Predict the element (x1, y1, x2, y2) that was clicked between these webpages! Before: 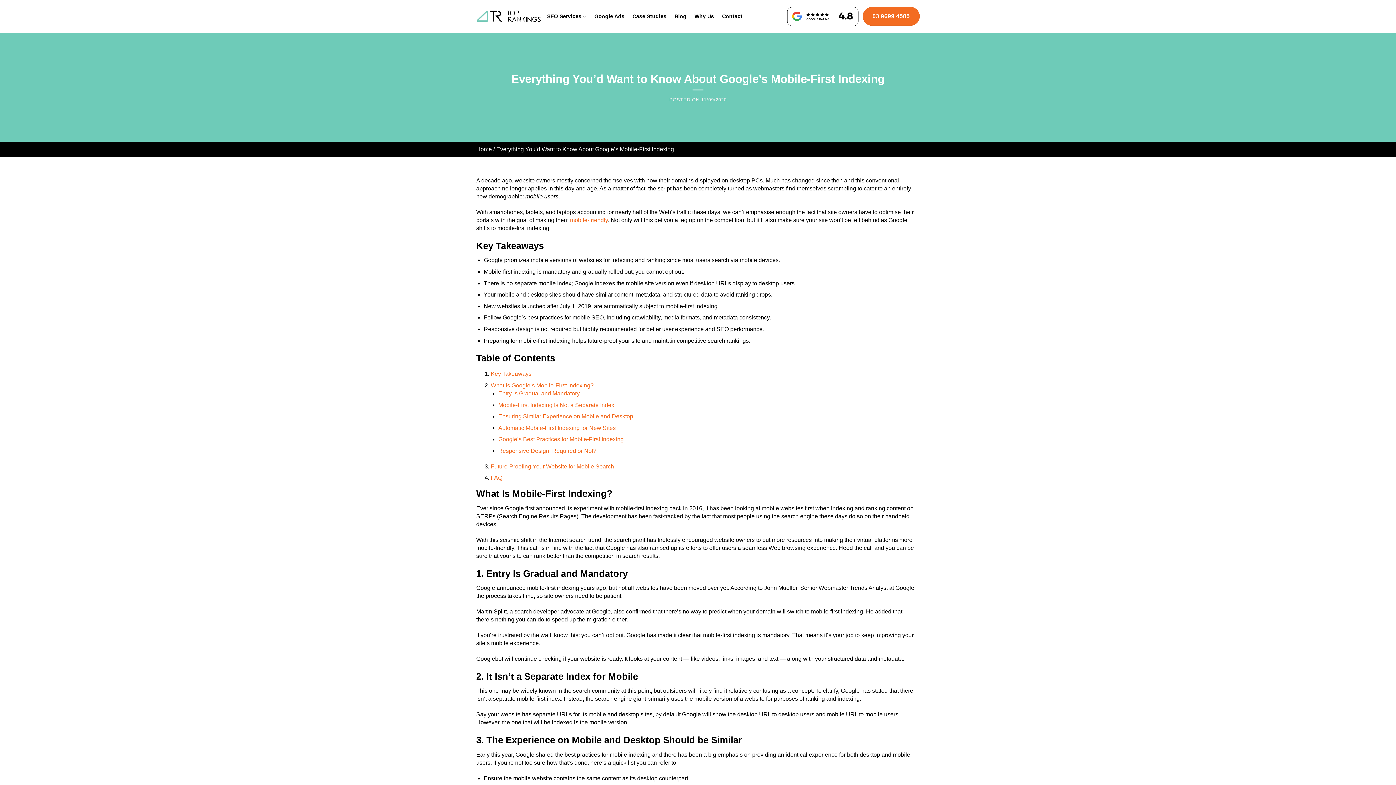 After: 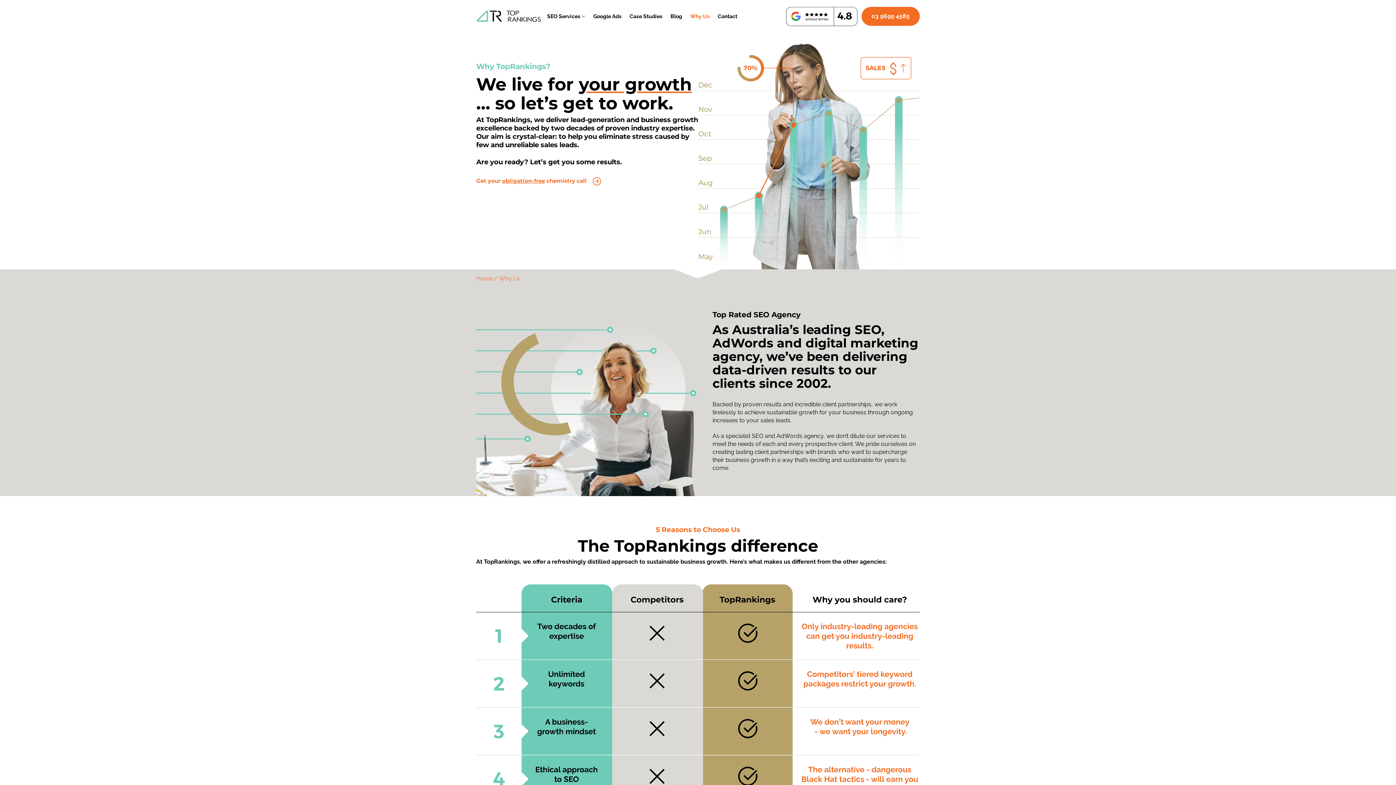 Action: label: Why Us bbox: (694, 3, 714, 29)